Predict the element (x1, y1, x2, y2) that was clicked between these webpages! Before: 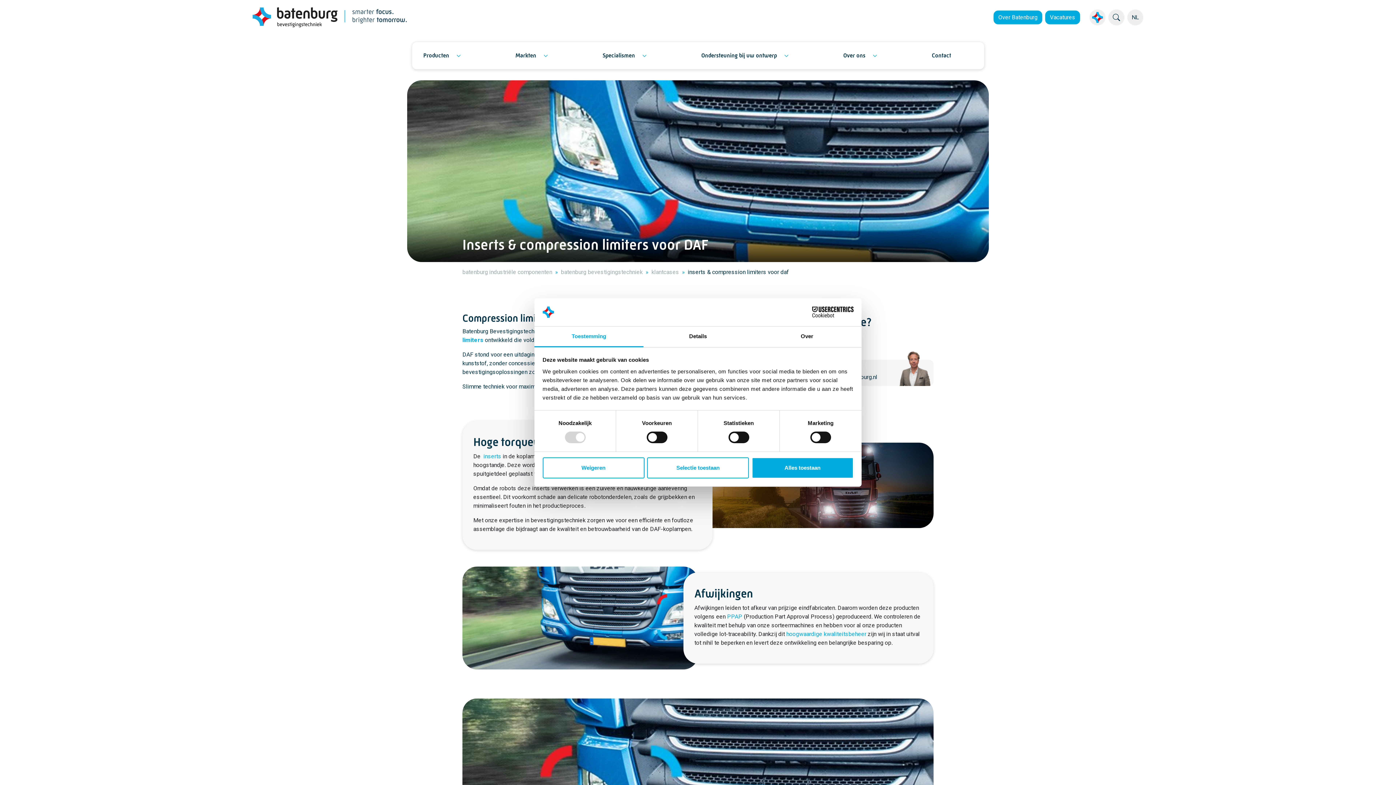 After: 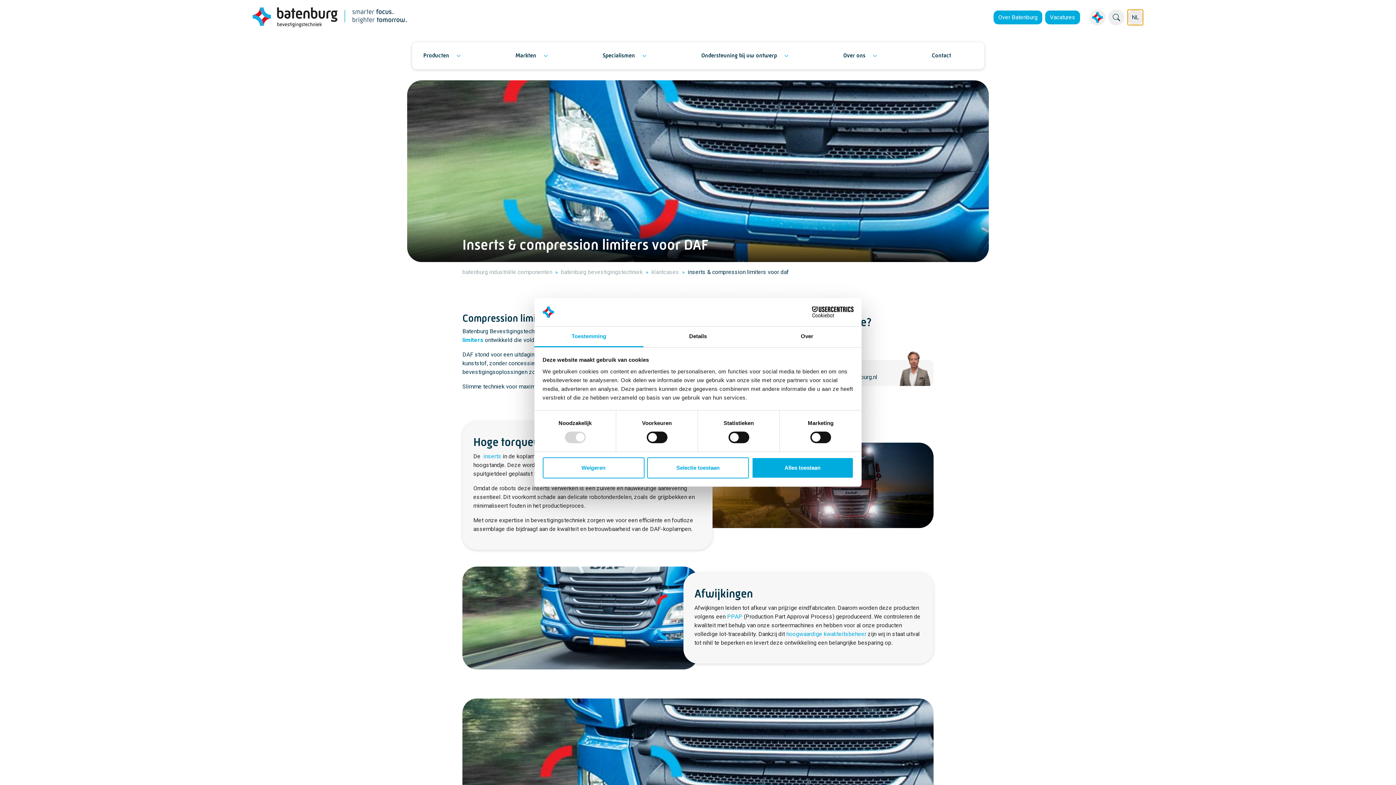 Action: bbox: (1127, 9, 1143, 25) label: NL